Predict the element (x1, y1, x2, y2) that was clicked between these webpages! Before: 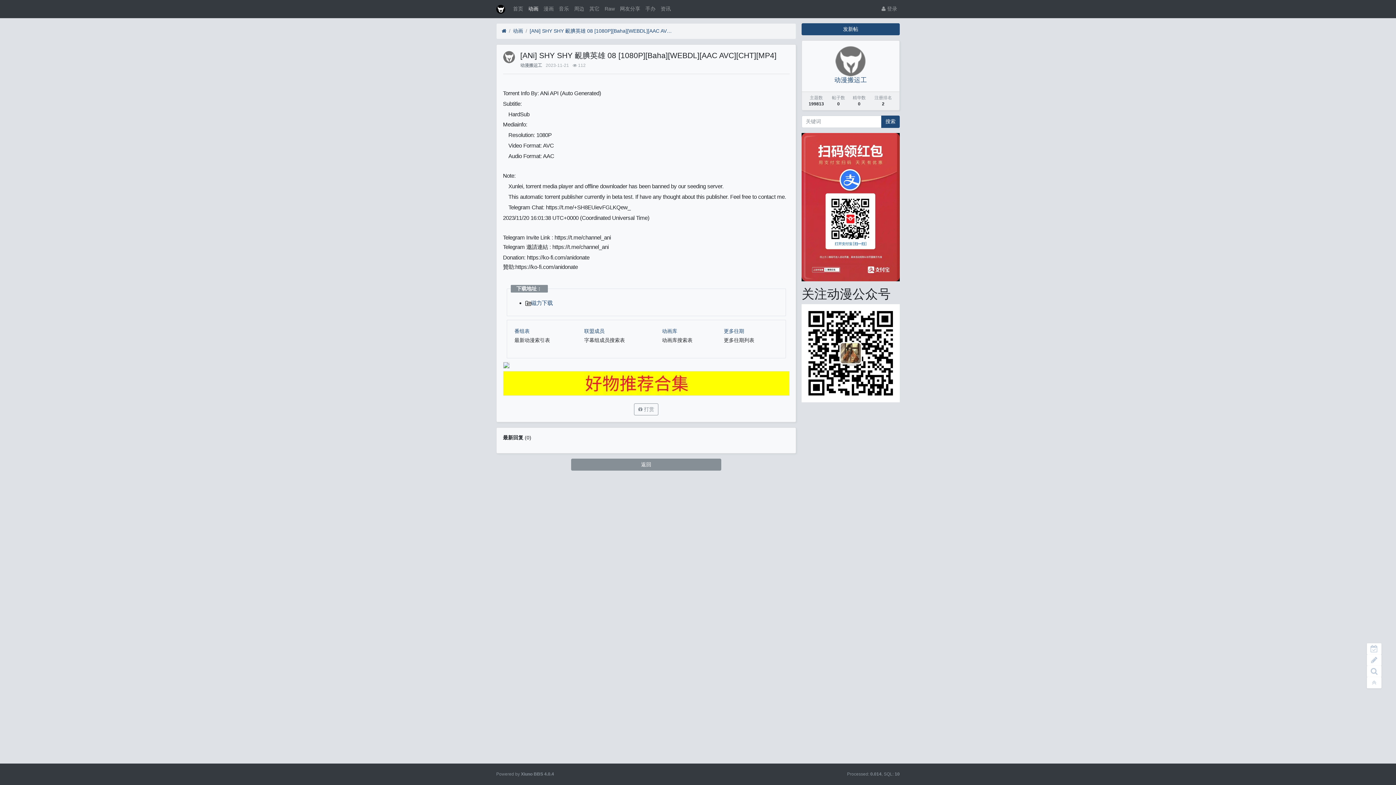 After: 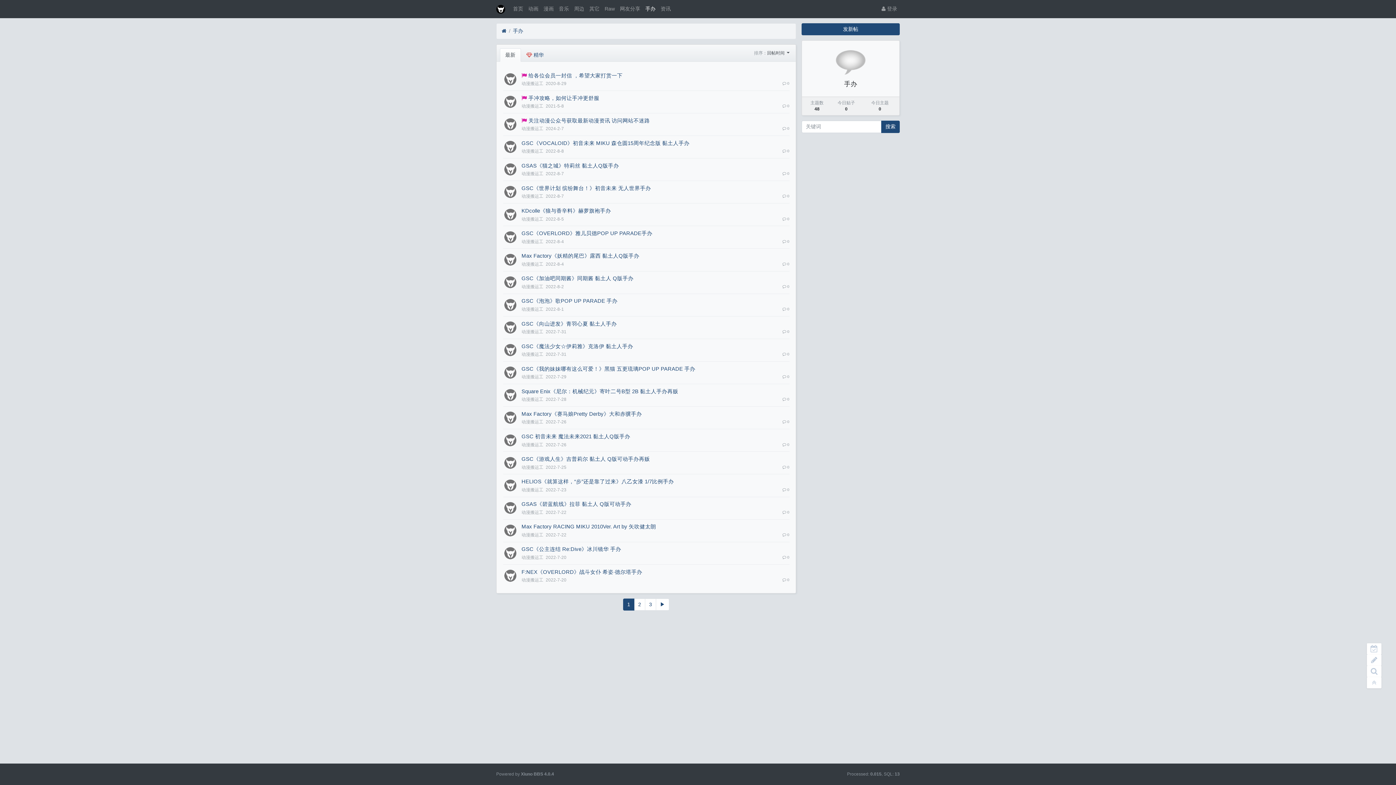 Action: bbox: (642, 2, 658, 15) label: 手办